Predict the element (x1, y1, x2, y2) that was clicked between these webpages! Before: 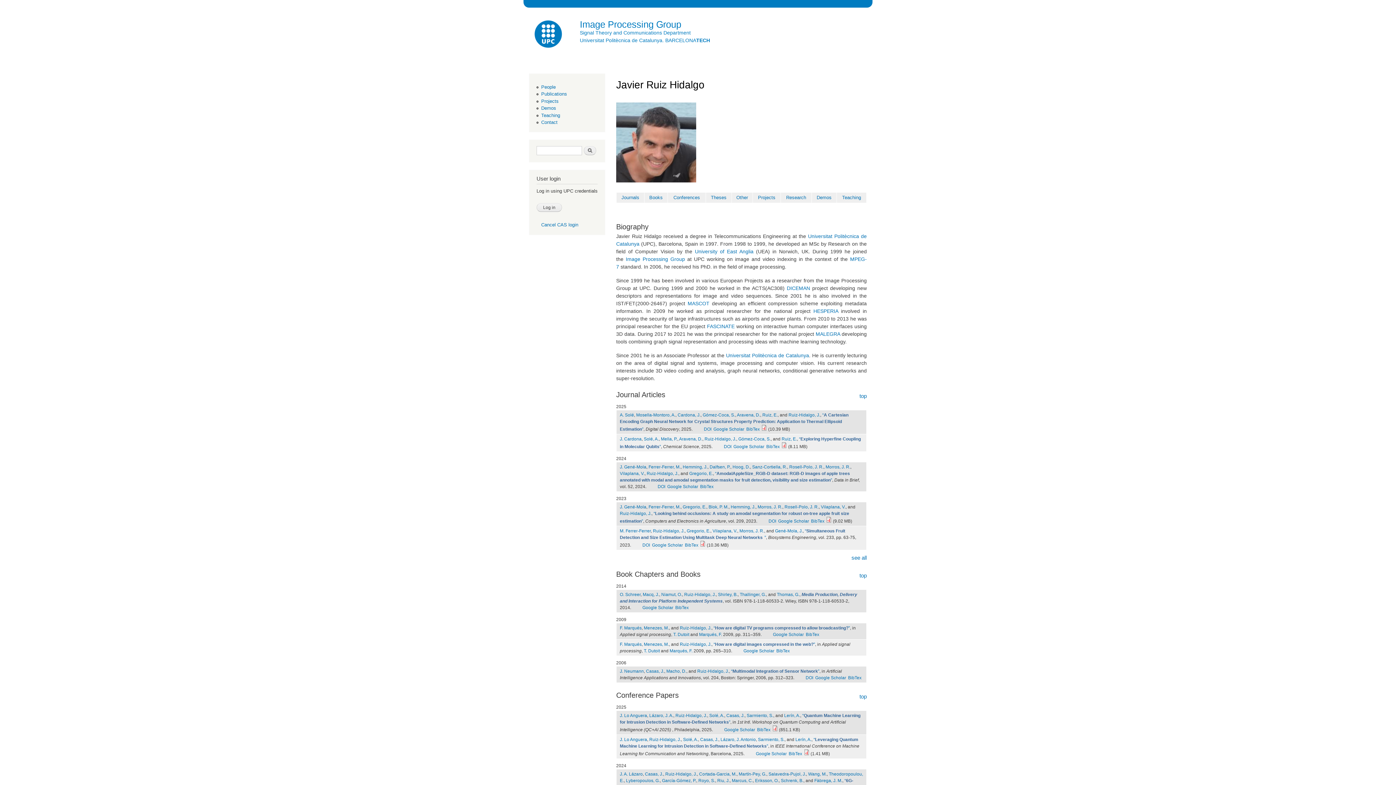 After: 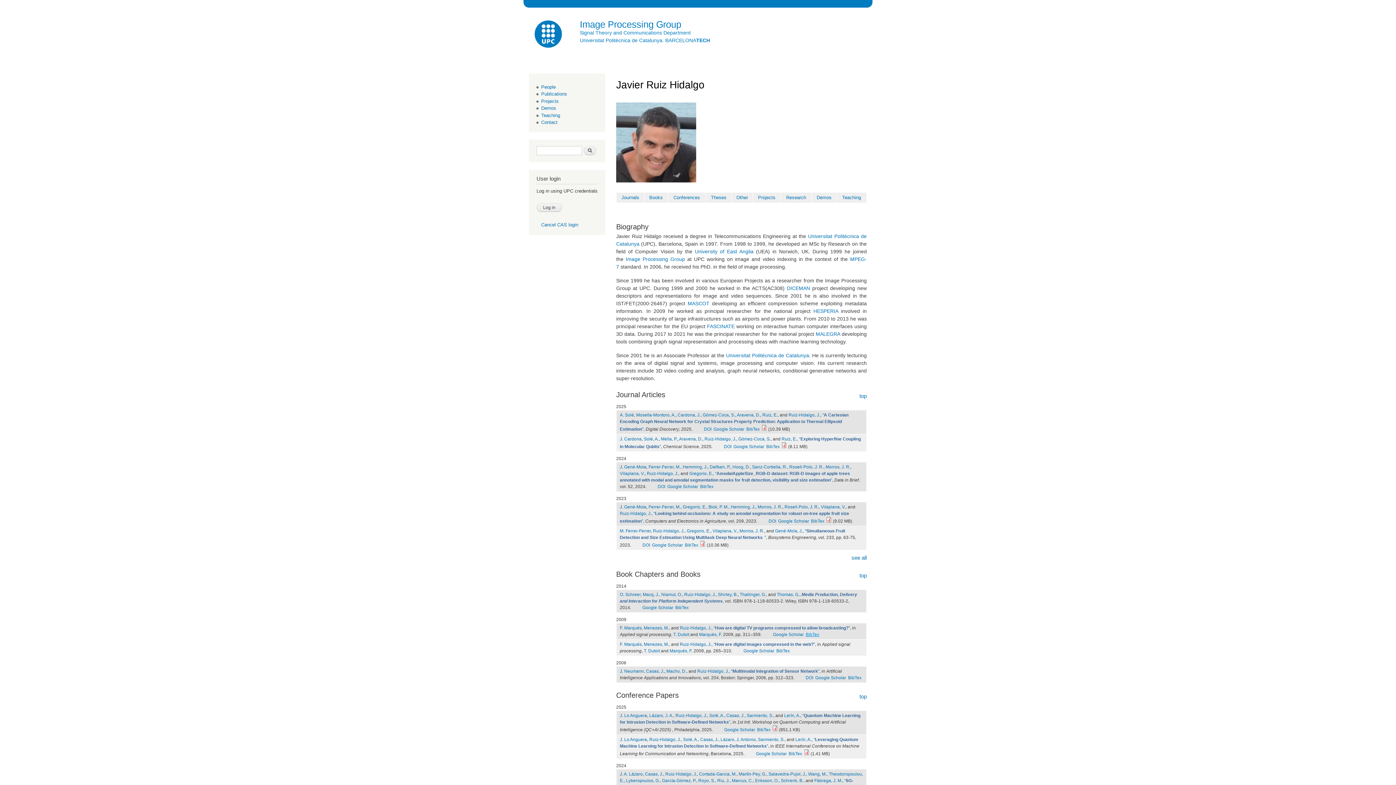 Action: label: BibTex bbox: (806, 632, 819, 637)